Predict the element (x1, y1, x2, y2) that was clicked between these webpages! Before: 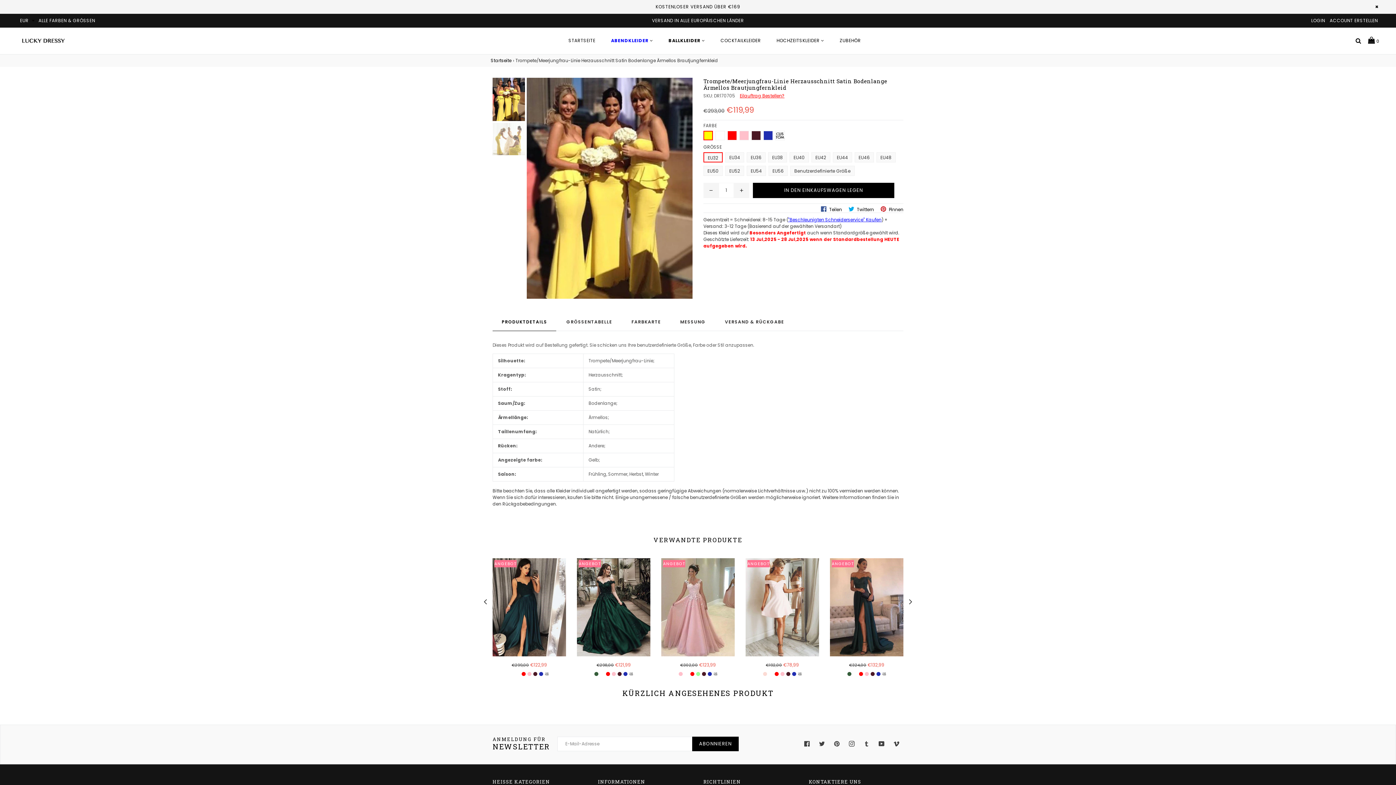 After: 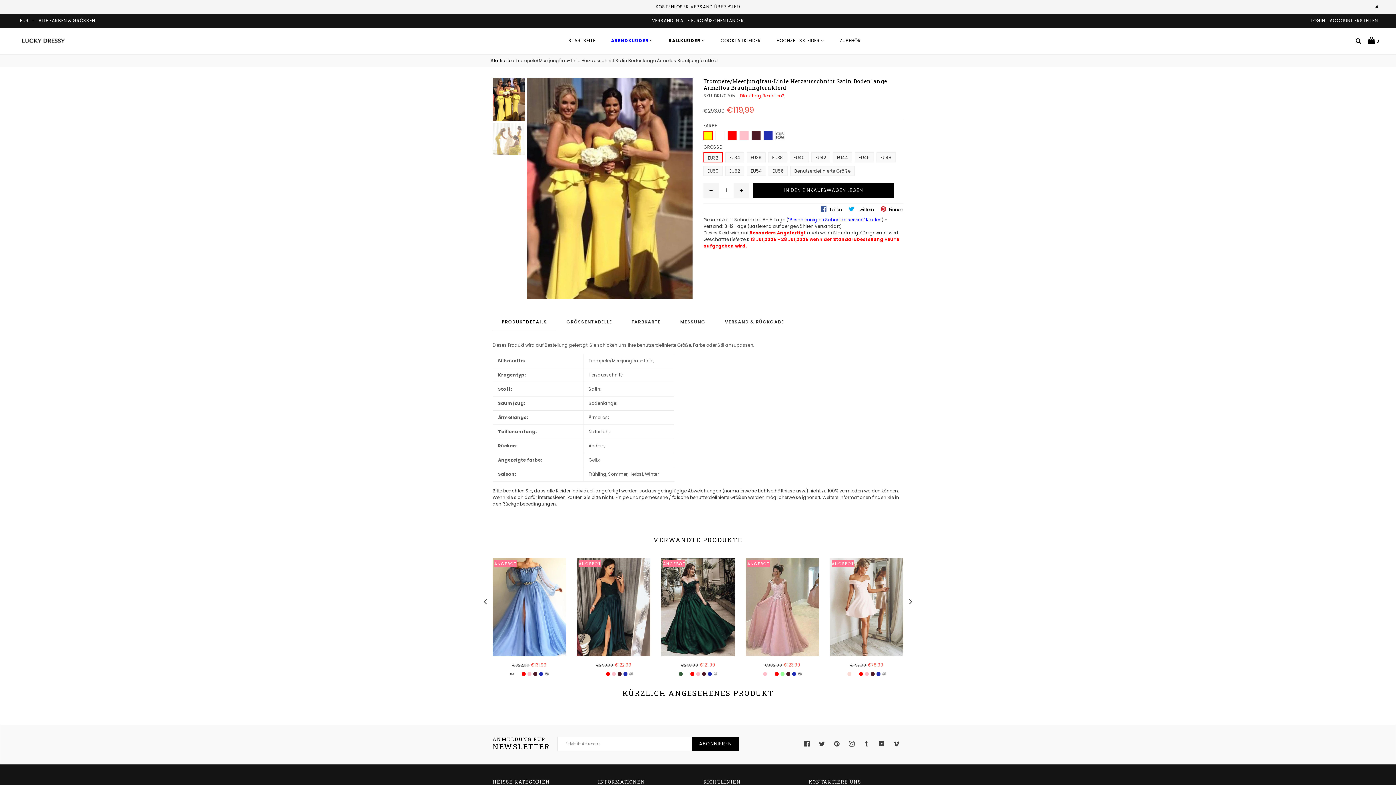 Action: bbox: (492, 313, 556, 331) label: PRODUKTDETAILS